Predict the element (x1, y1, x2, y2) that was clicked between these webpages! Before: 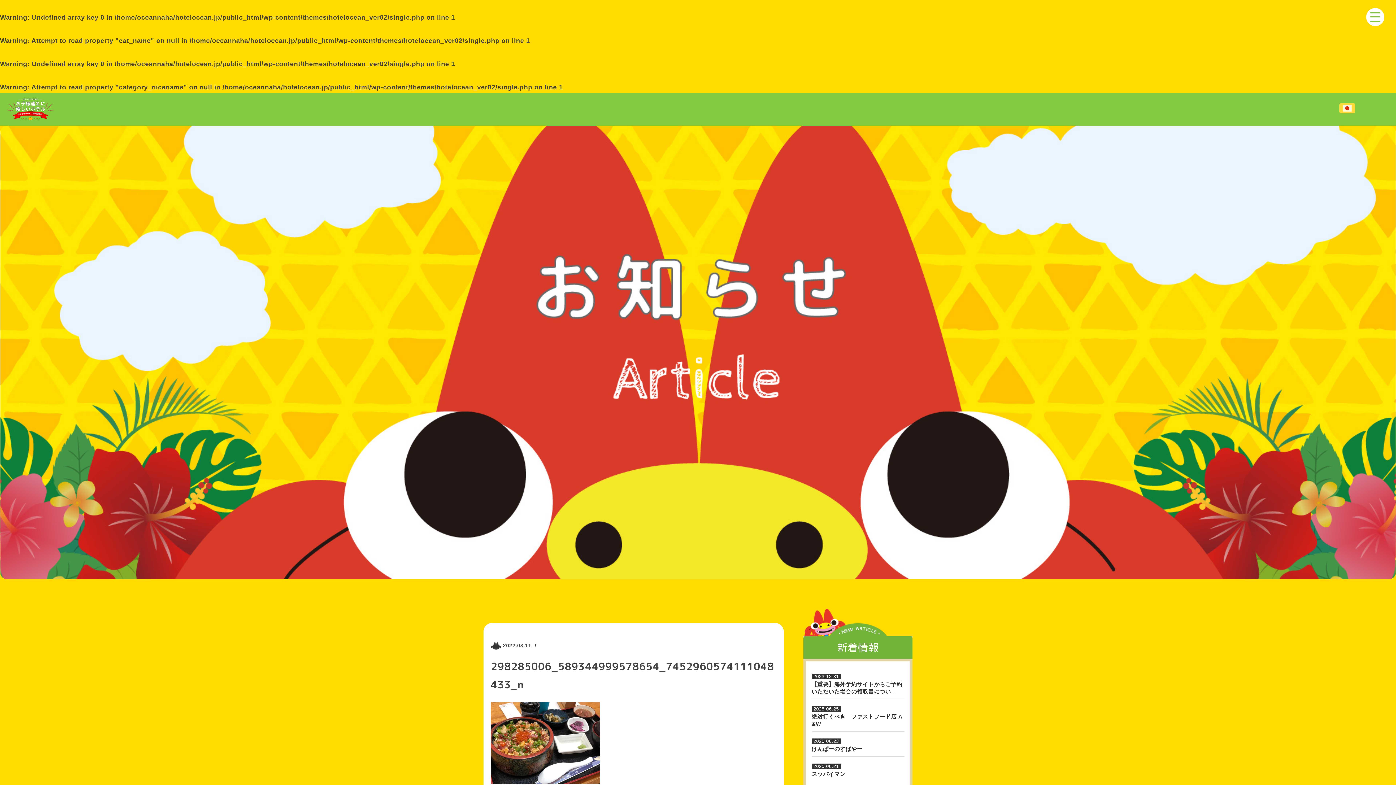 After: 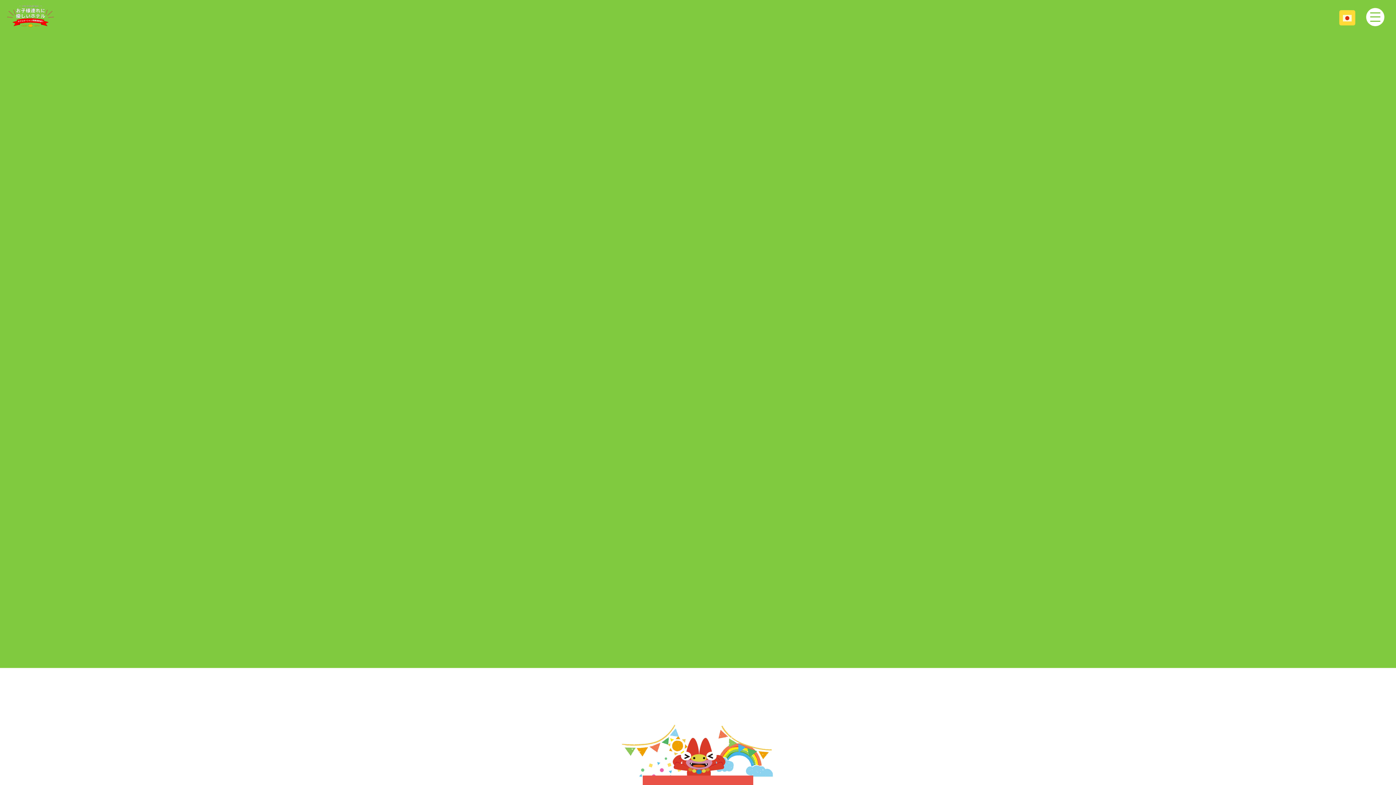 Action: bbox: (7, 98, 53, 120)